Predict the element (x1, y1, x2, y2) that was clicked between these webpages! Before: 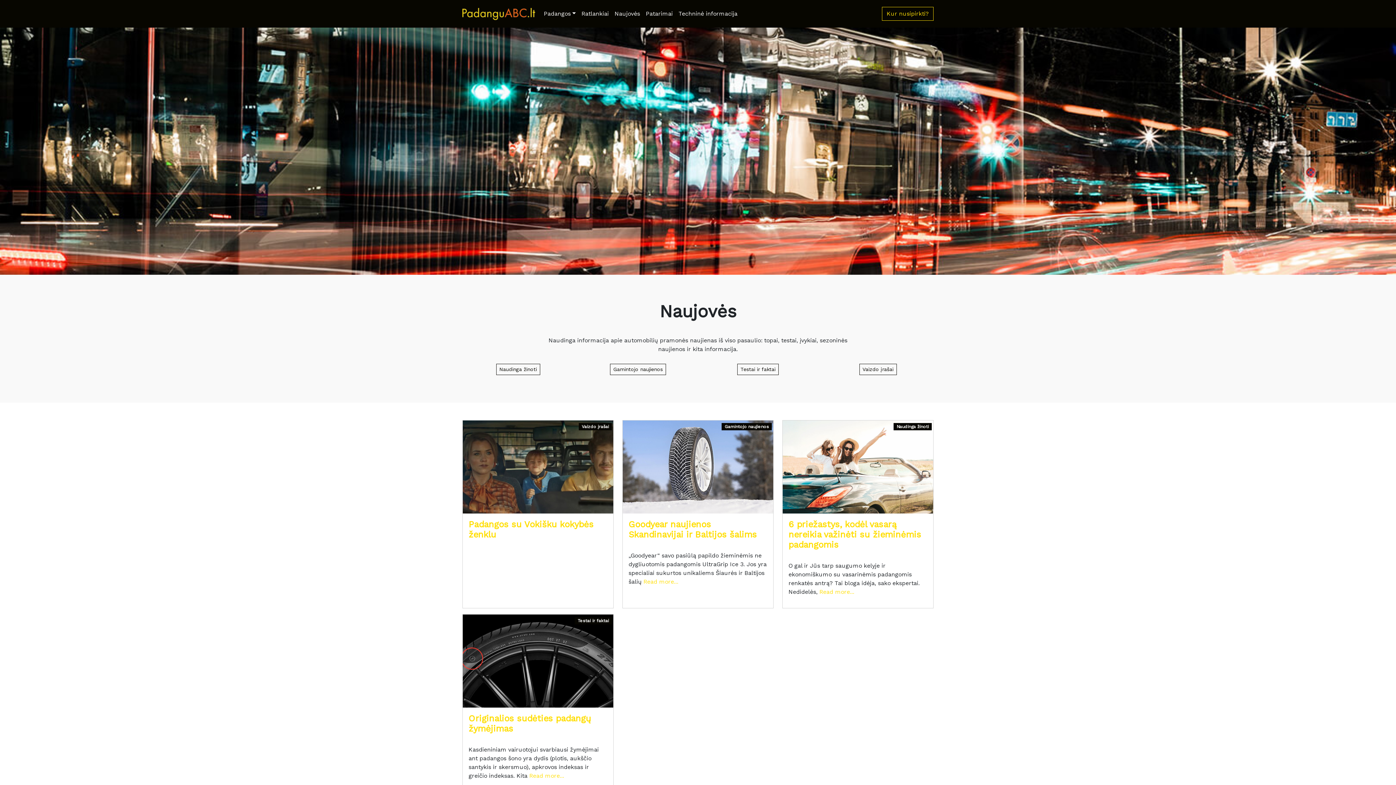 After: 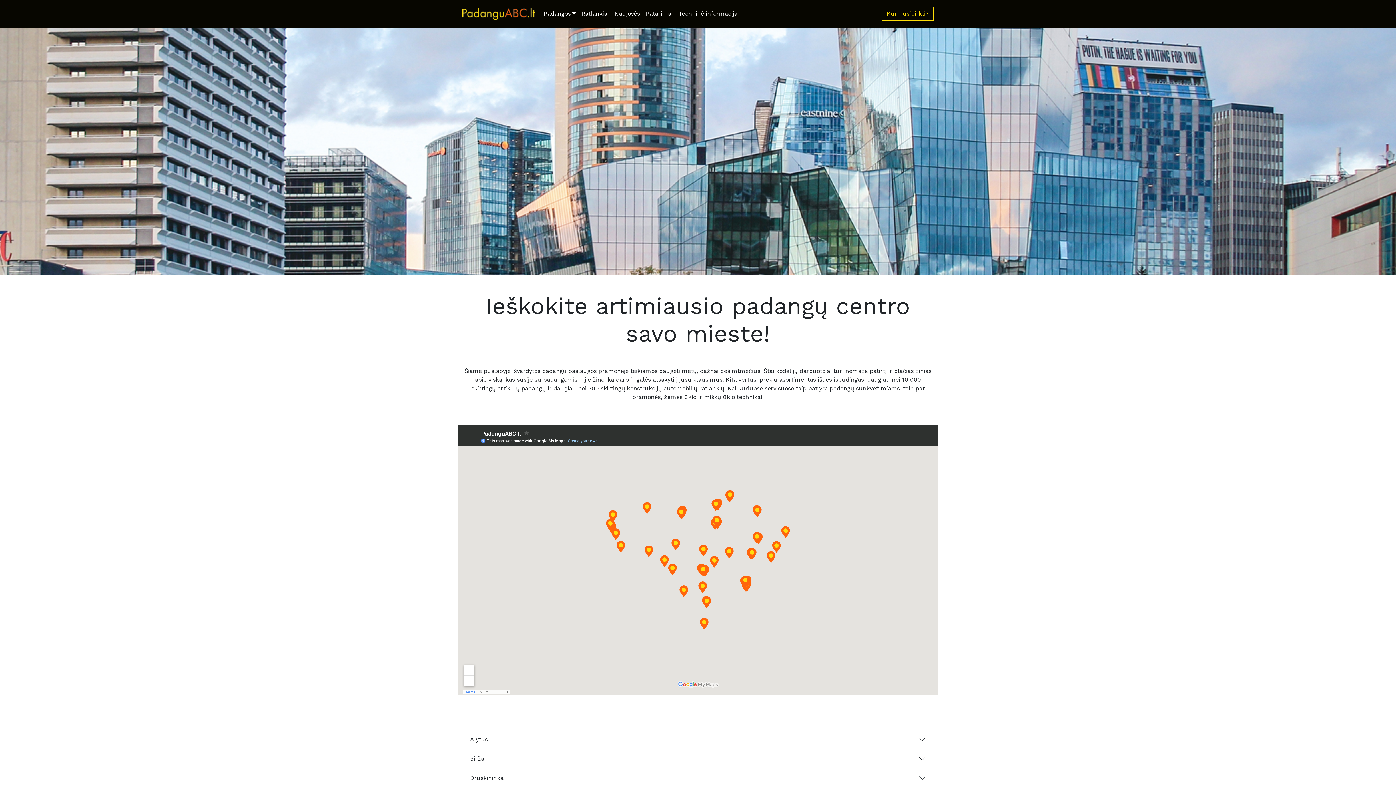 Action: bbox: (882, 6, 933, 20) label: Kur nusipirkti?